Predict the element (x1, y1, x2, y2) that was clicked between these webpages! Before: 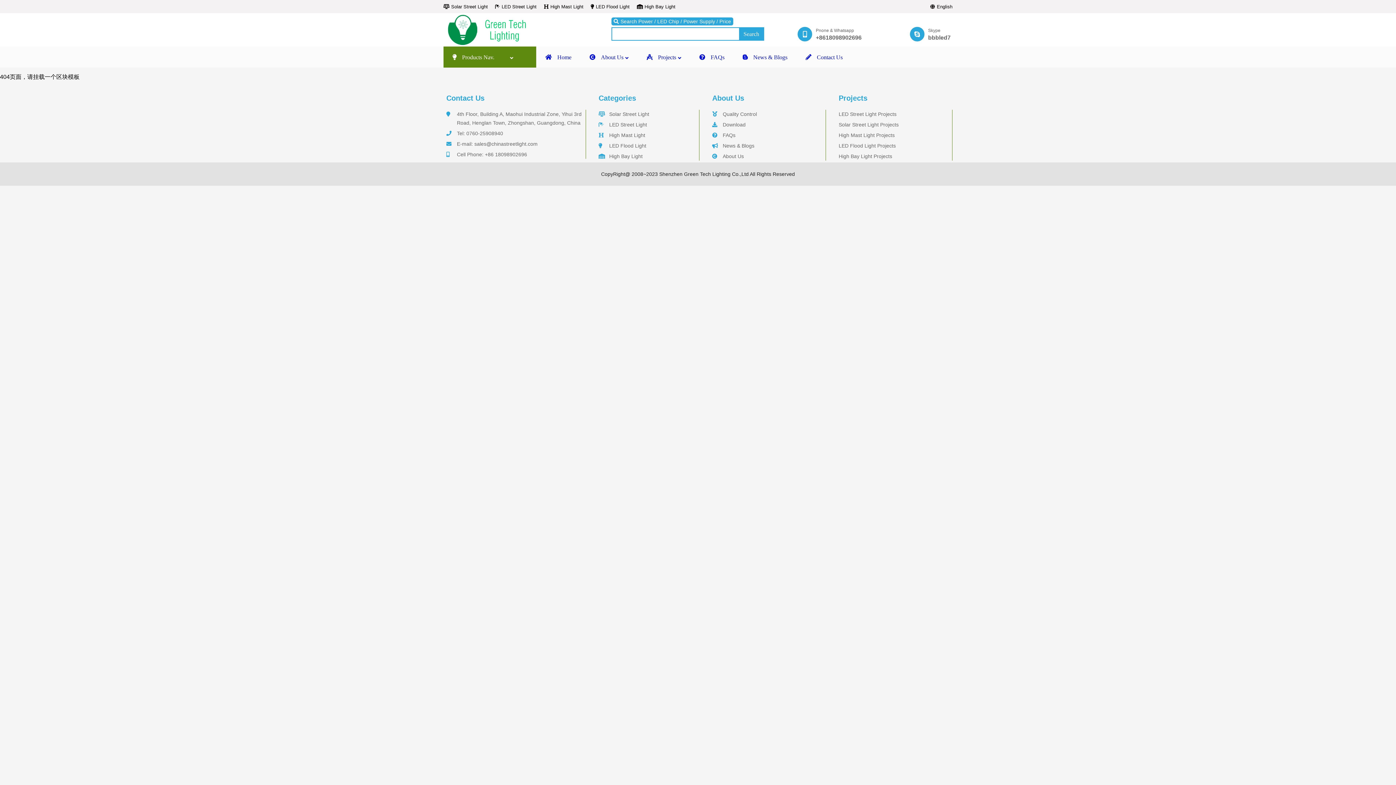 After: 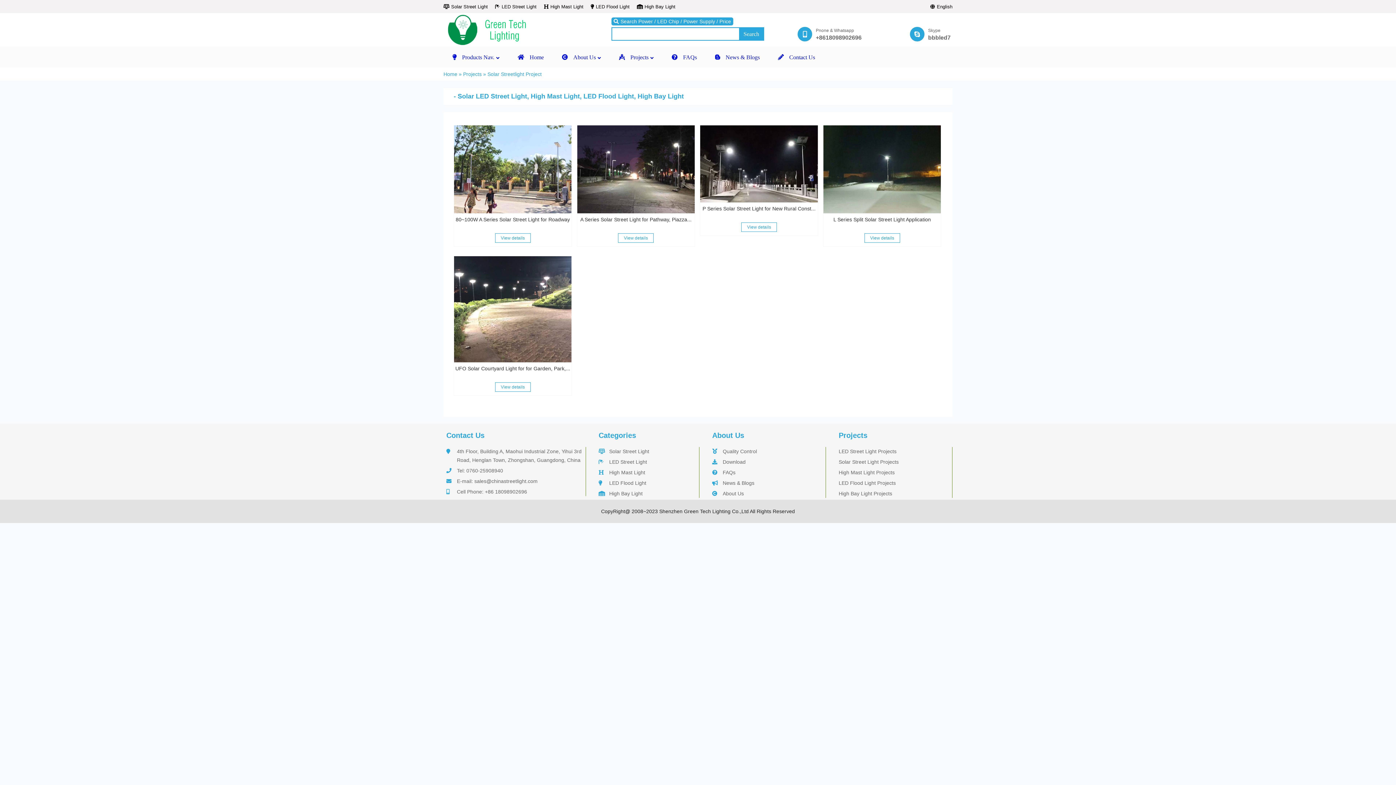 Action: bbox: (838, 121, 951, 127) label: Solar Street Light Projects